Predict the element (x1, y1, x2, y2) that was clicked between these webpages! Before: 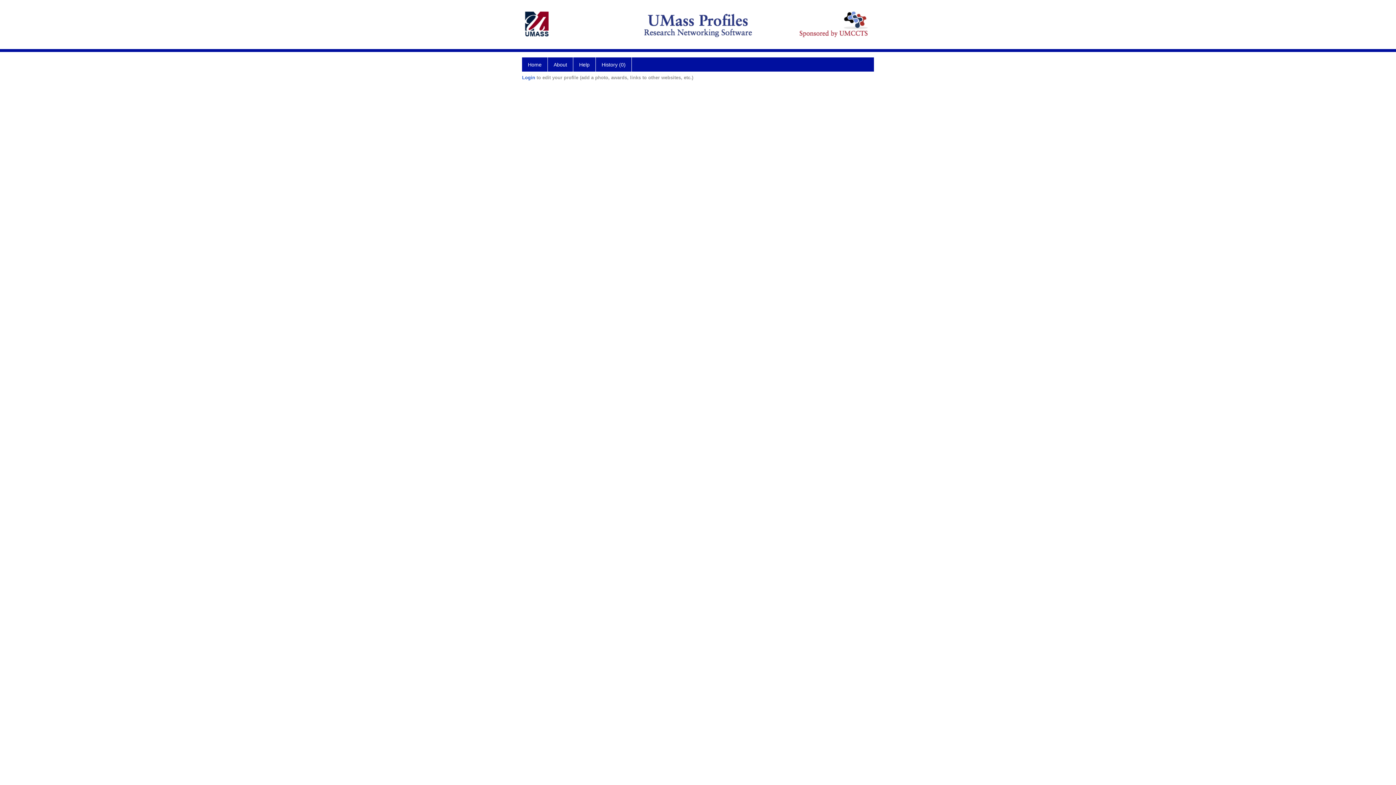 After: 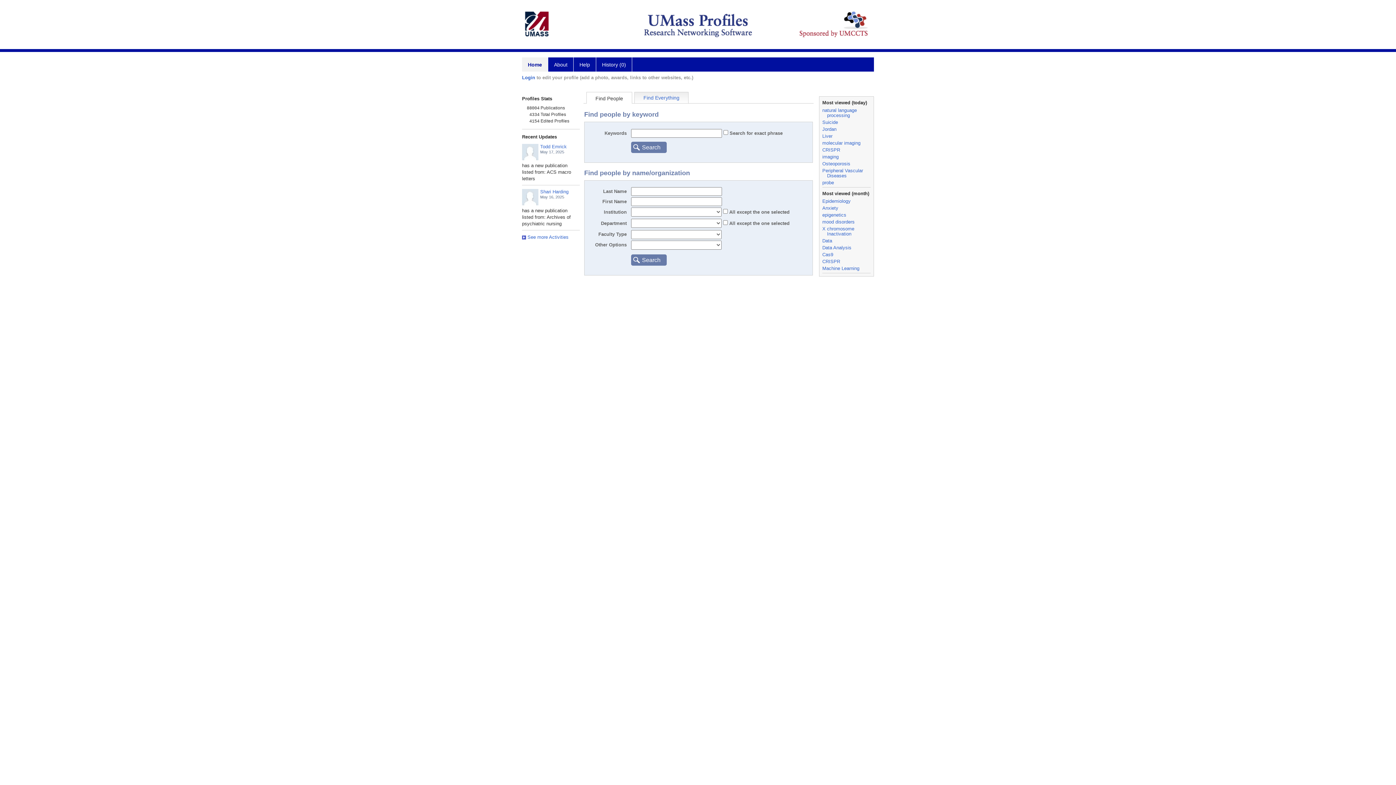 Action: bbox: (596, 57, 632, 71) label: History (0)